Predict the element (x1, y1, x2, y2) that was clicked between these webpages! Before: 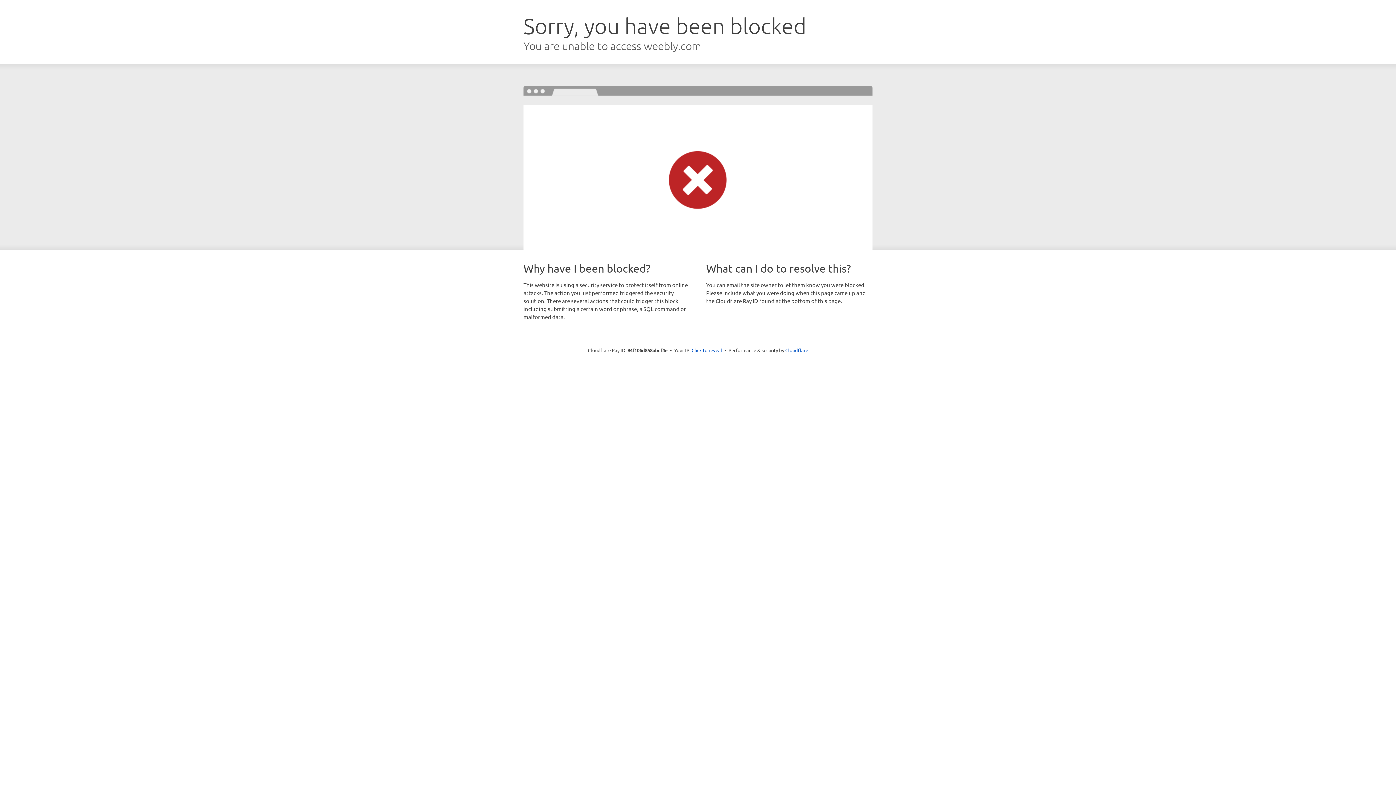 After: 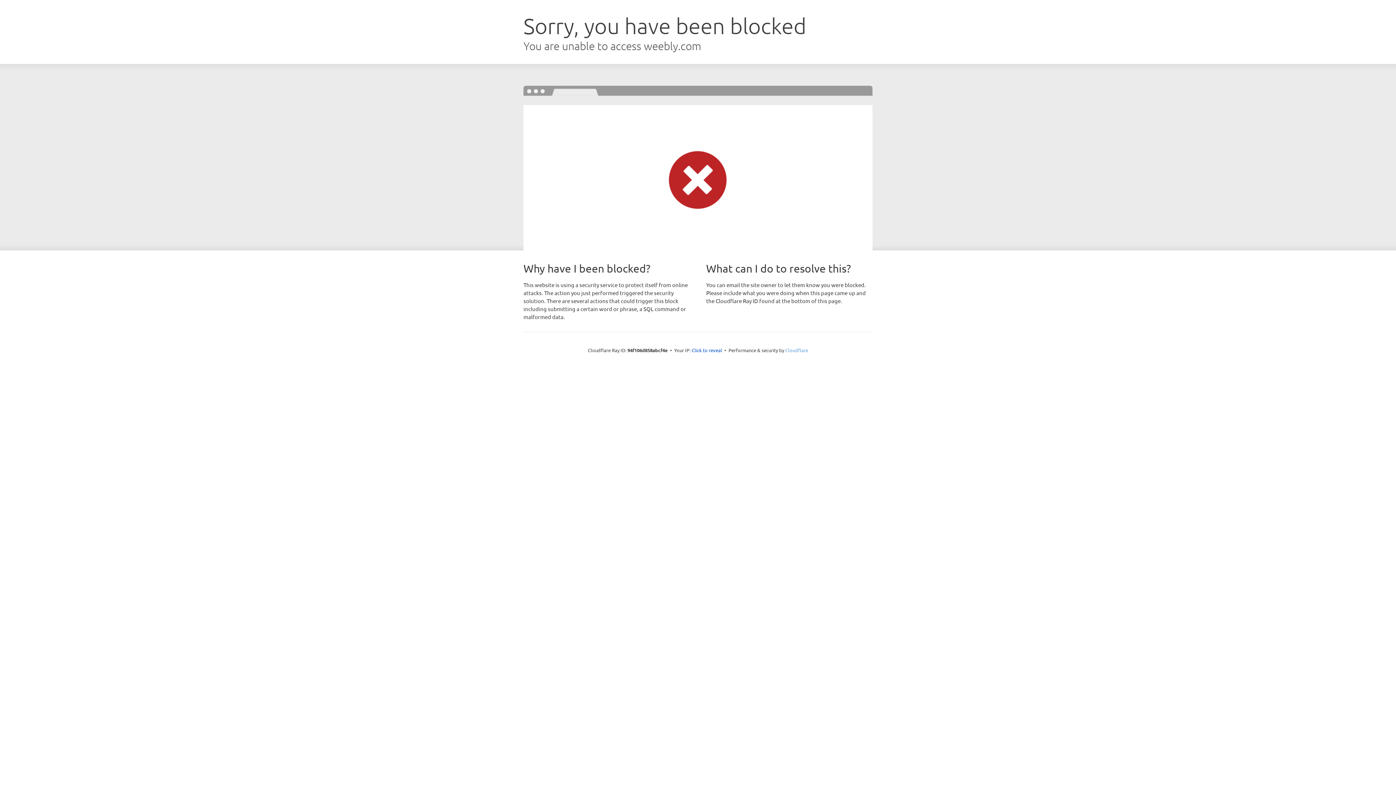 Action: label: Cloudflare bbox: (785, 347, 808, 353)